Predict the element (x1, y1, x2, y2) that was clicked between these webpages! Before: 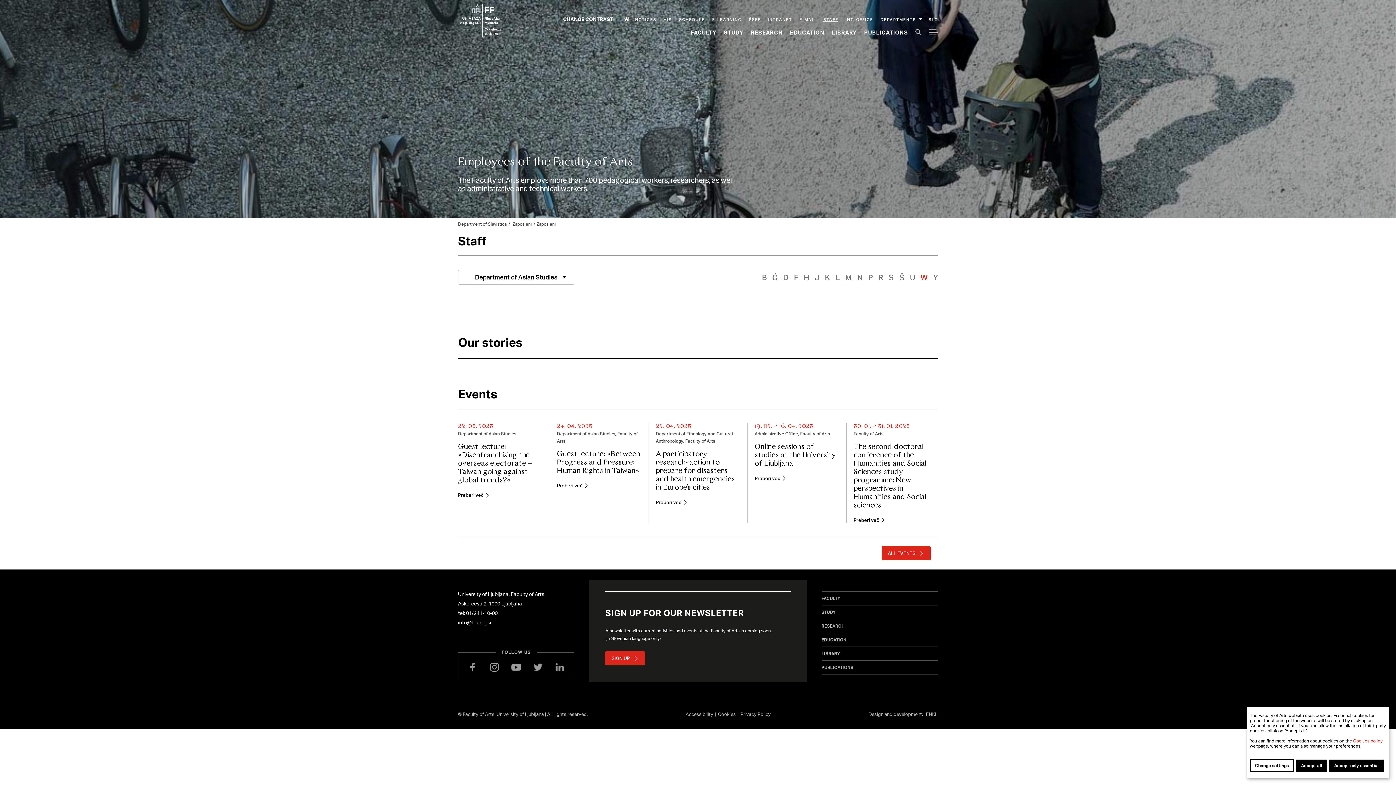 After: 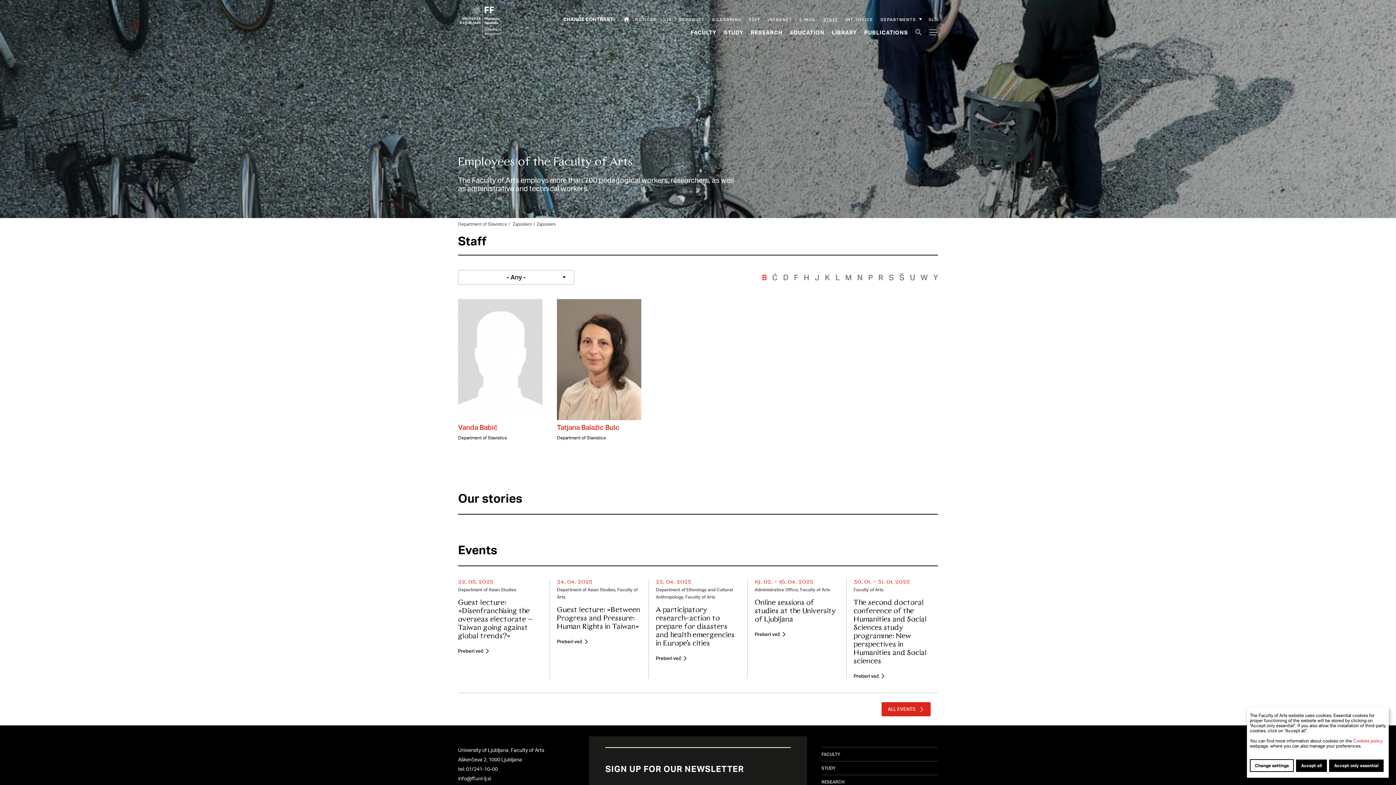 Action: bbox: (762, 272, 766, 282) label: B